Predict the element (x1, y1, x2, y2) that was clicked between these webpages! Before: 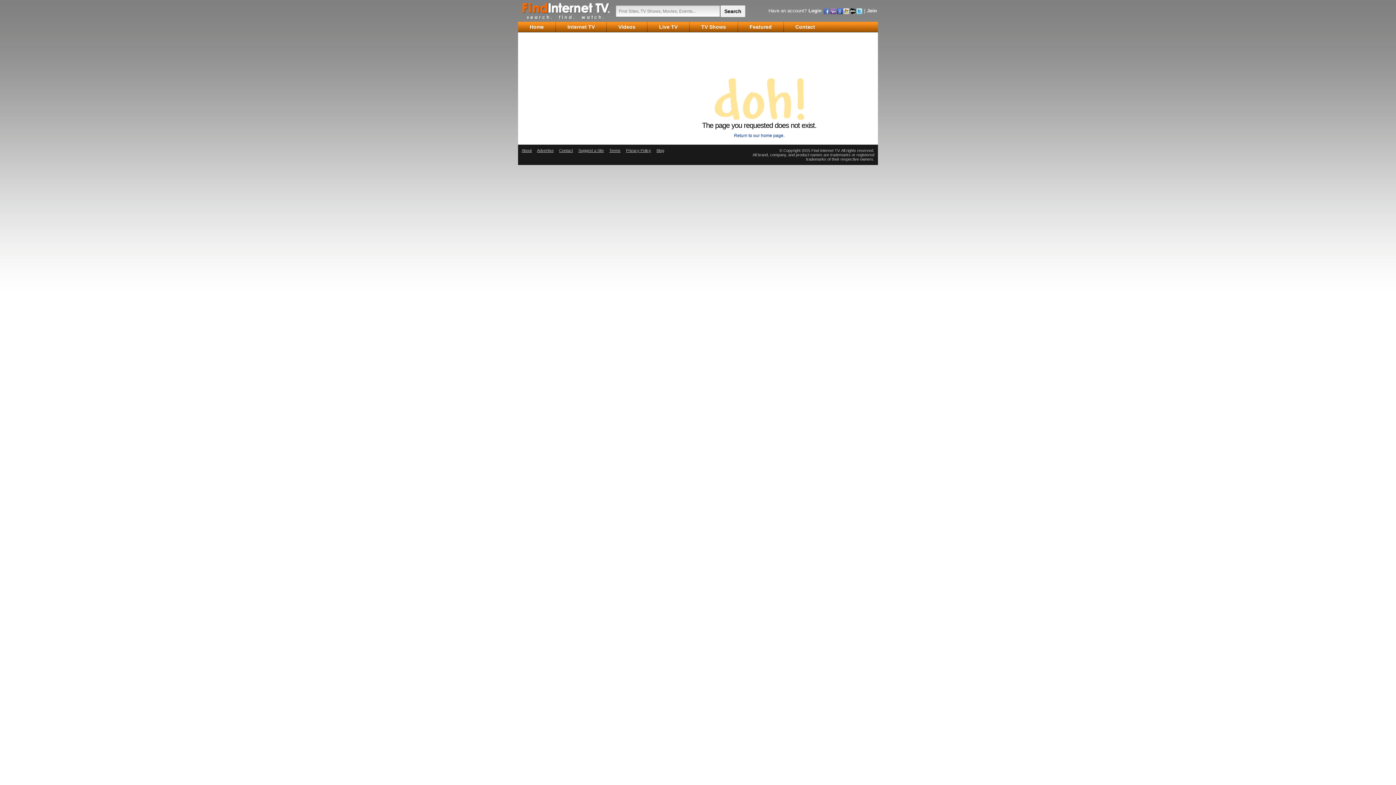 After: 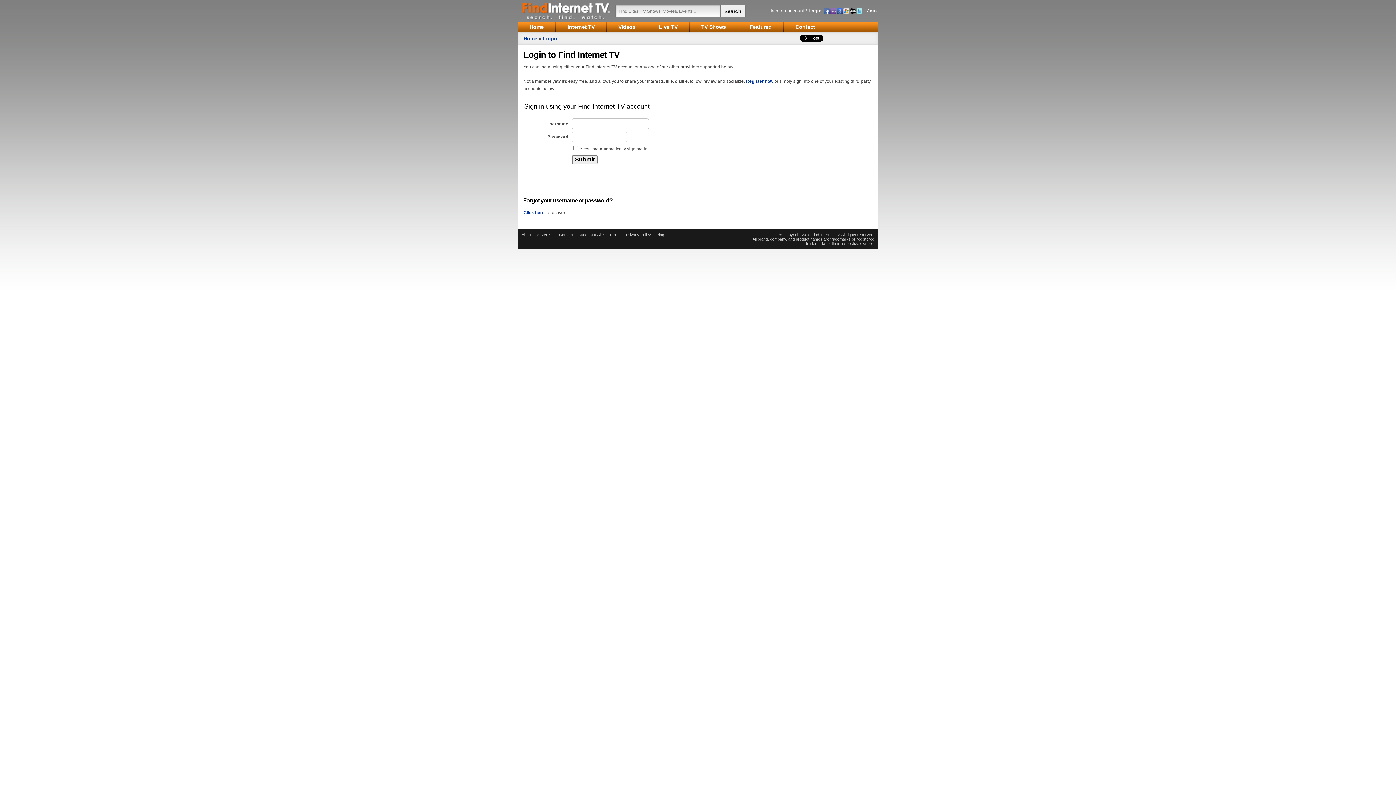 Action: bbox: (823, 5, 830, 13)